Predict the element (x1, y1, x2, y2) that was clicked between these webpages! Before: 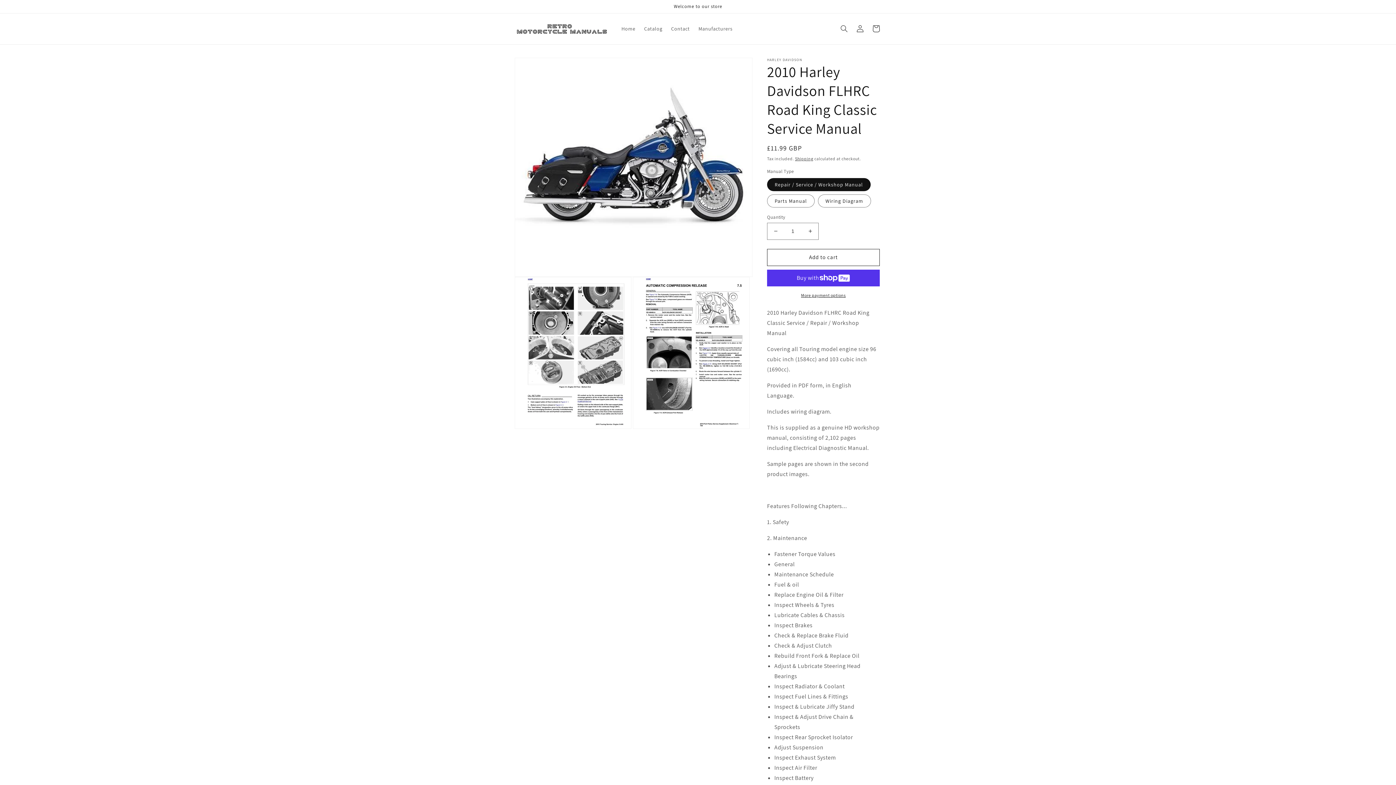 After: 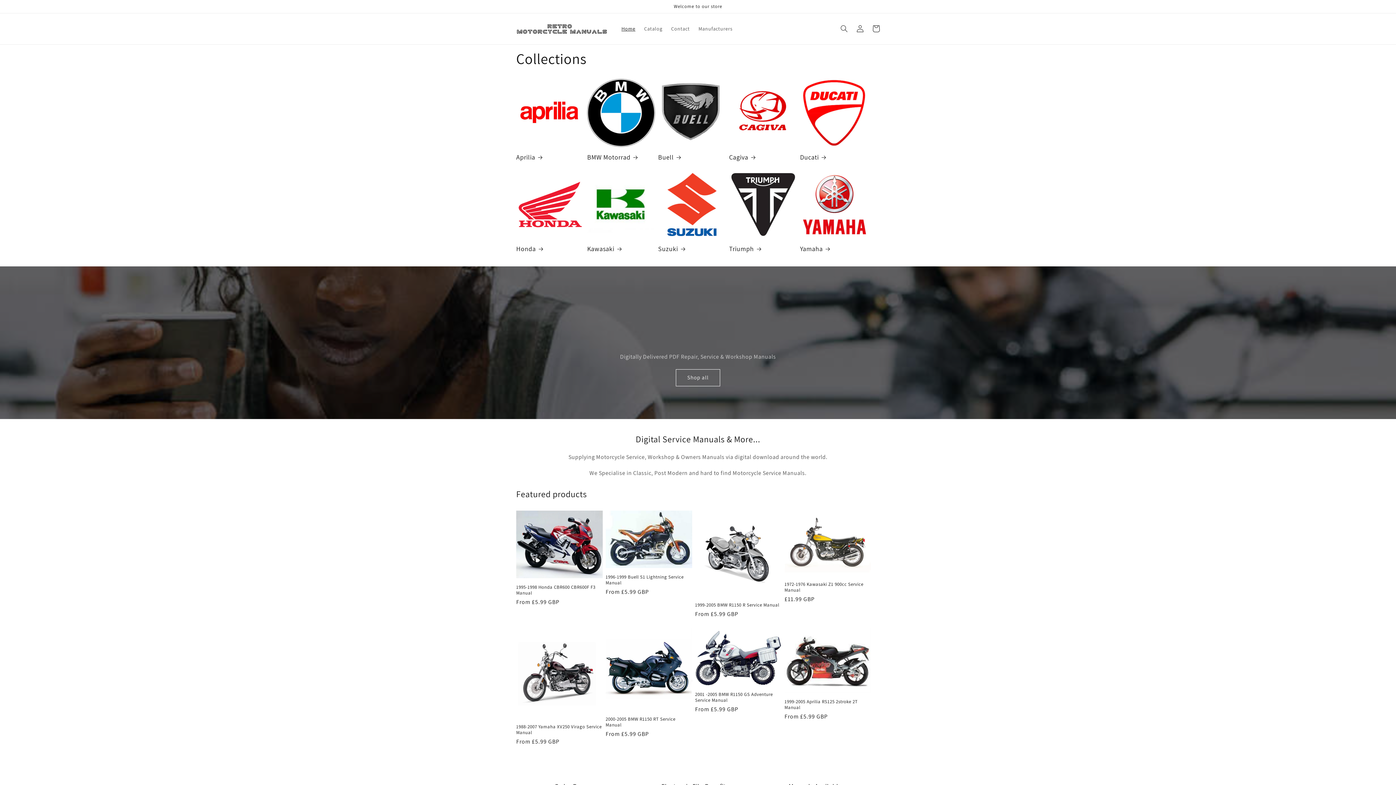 Action: label: Home bbox: (617, 21, 639, 36)